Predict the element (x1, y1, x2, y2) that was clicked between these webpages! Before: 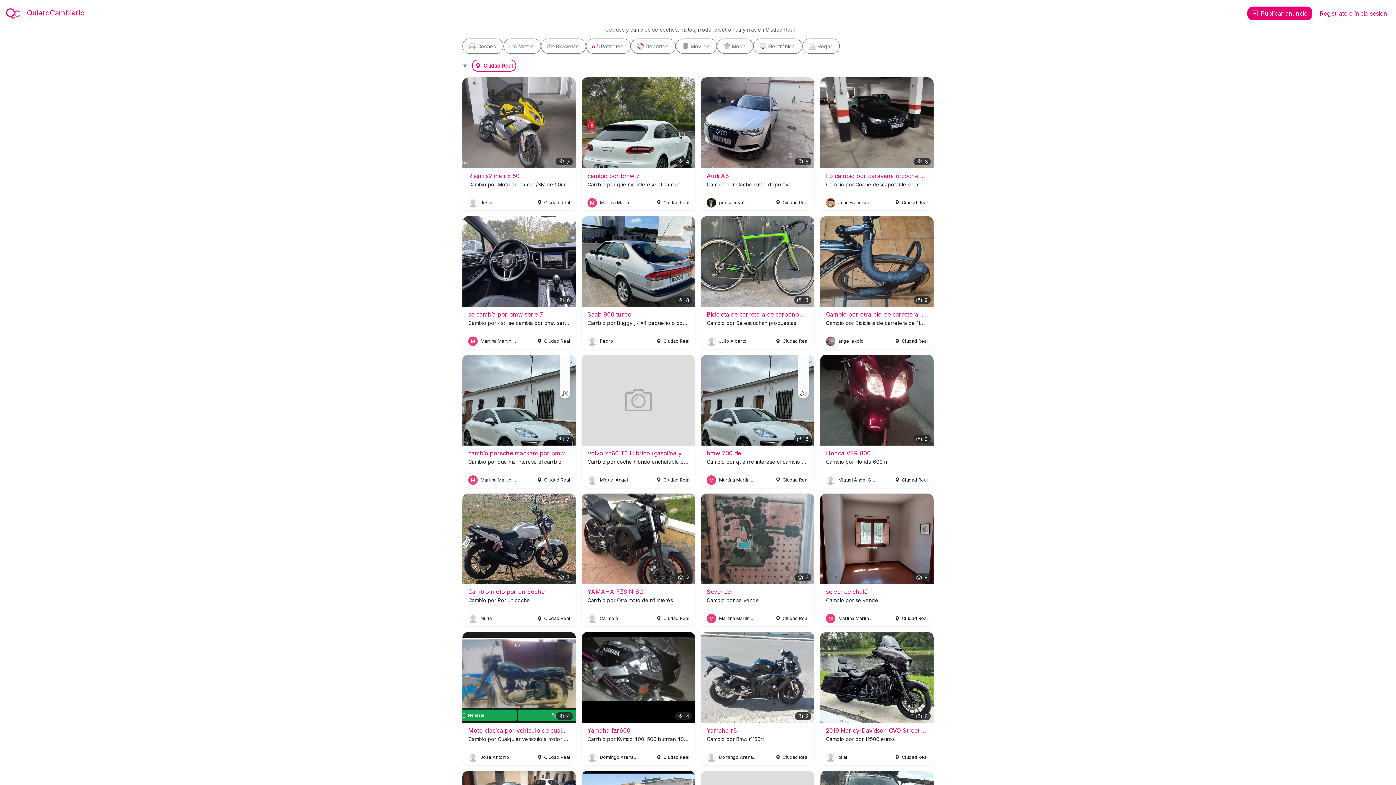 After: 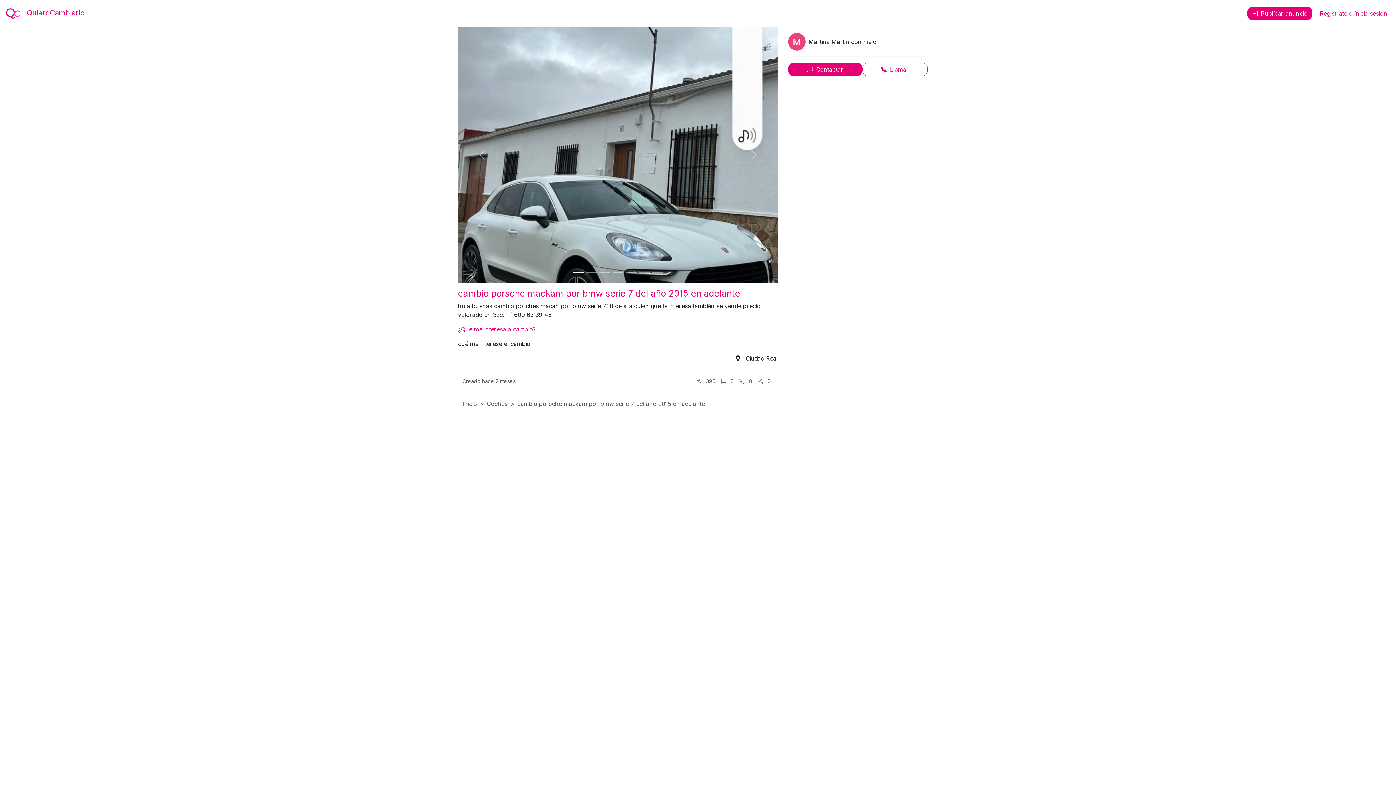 Action: bbox: (468, 450, 570, 457) label: cambio porsche mackam por bmw serie 7 del año 2015 en adelante